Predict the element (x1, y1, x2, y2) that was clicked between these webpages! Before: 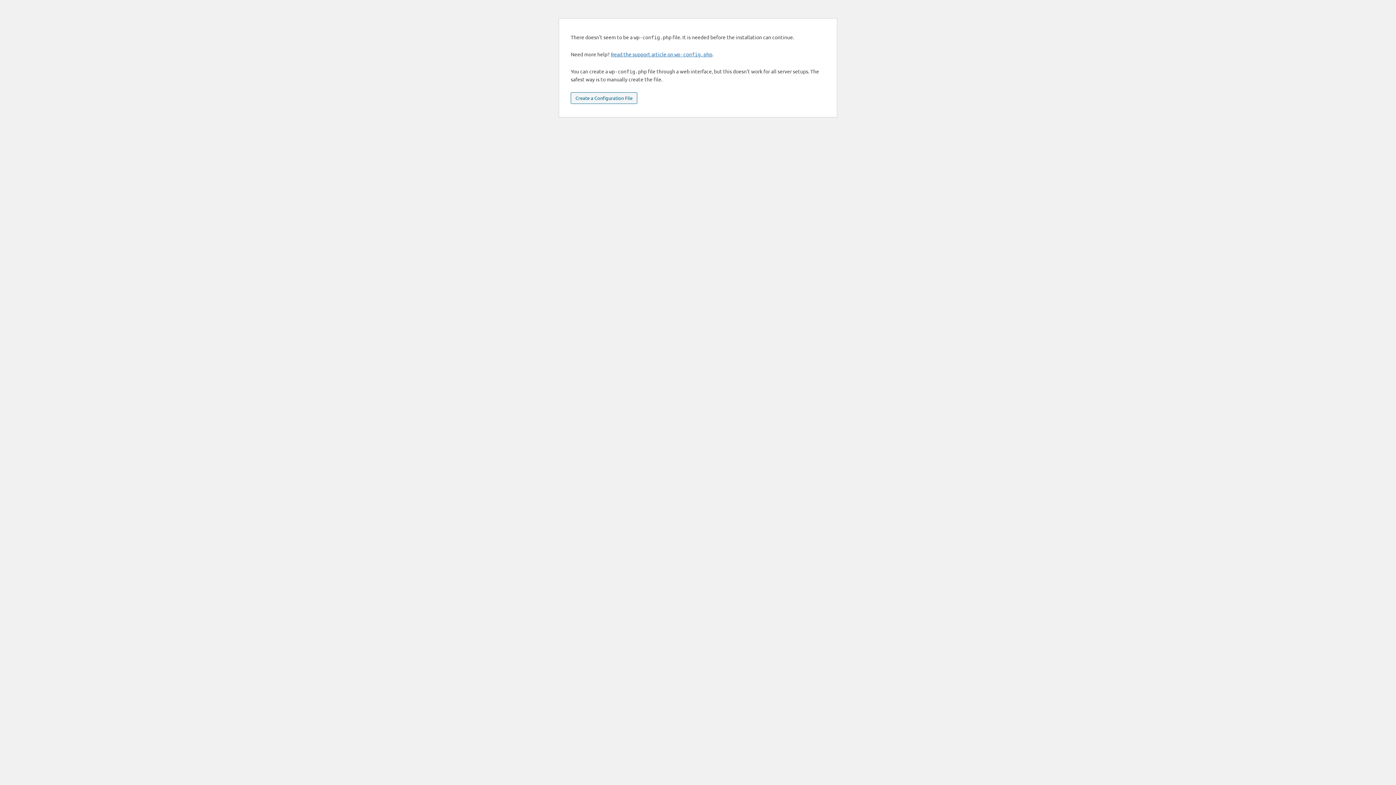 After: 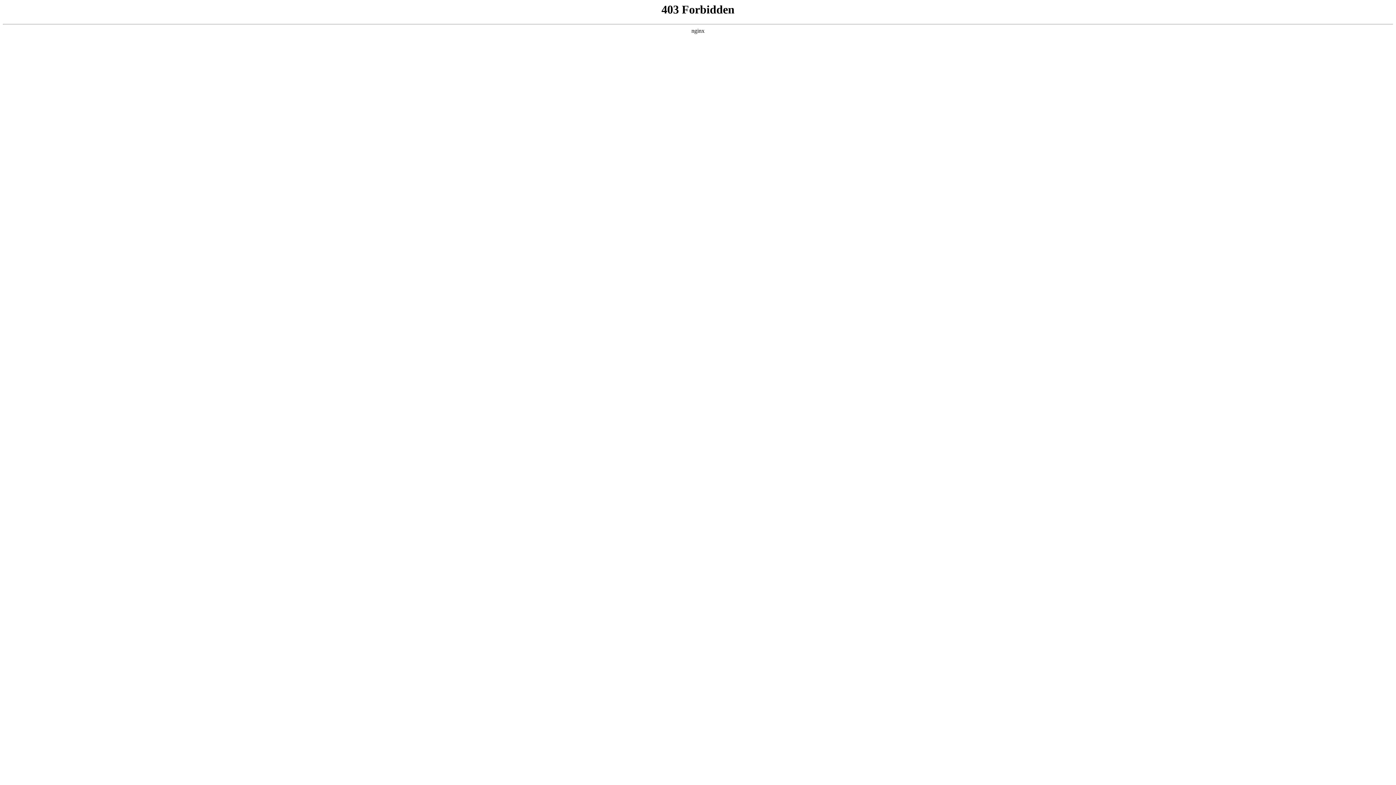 Action: label: Read the support article on wp-config.php bbox: (610, 50, 712, 57)